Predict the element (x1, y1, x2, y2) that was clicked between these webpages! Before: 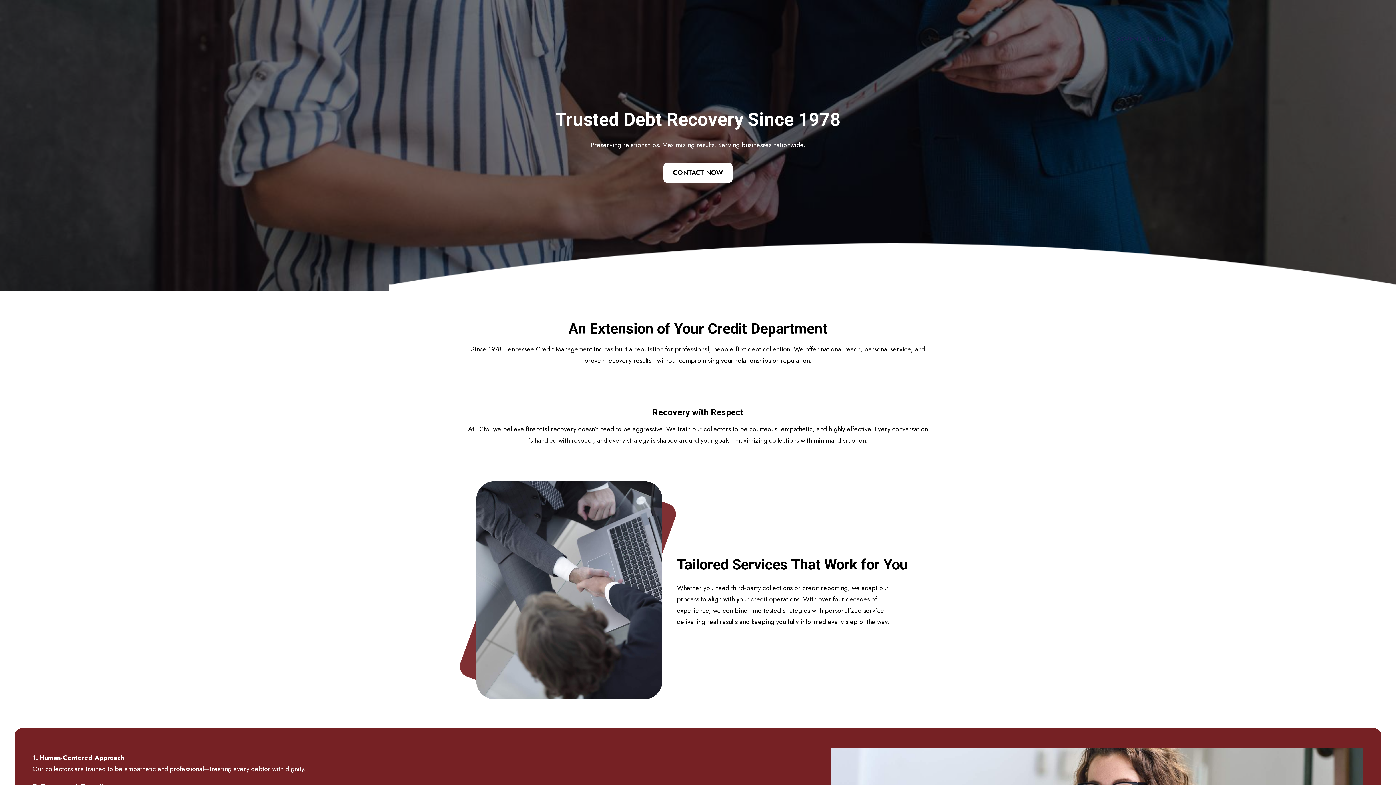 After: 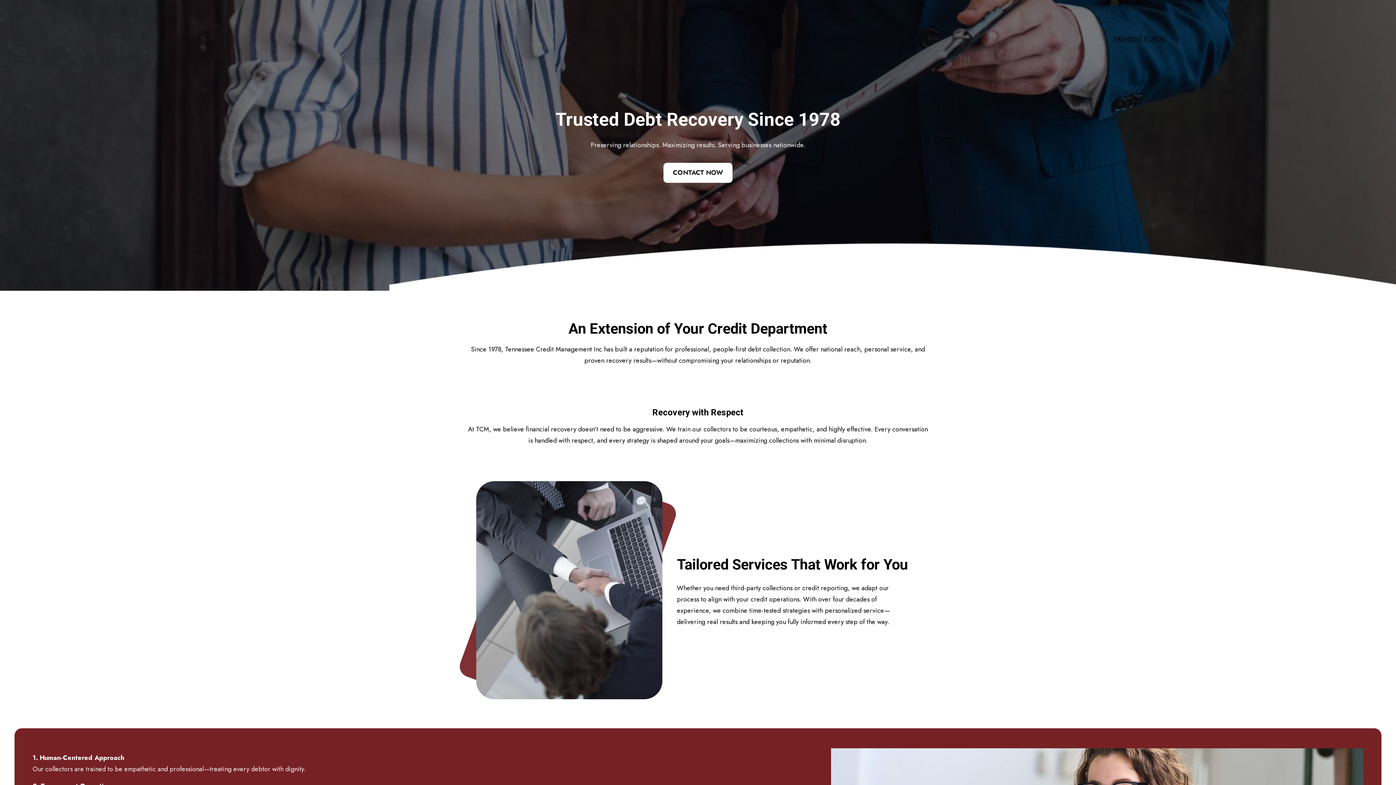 Action: label: PAYMENT PORTAL bbox: (1113, 34, 1167, 43)